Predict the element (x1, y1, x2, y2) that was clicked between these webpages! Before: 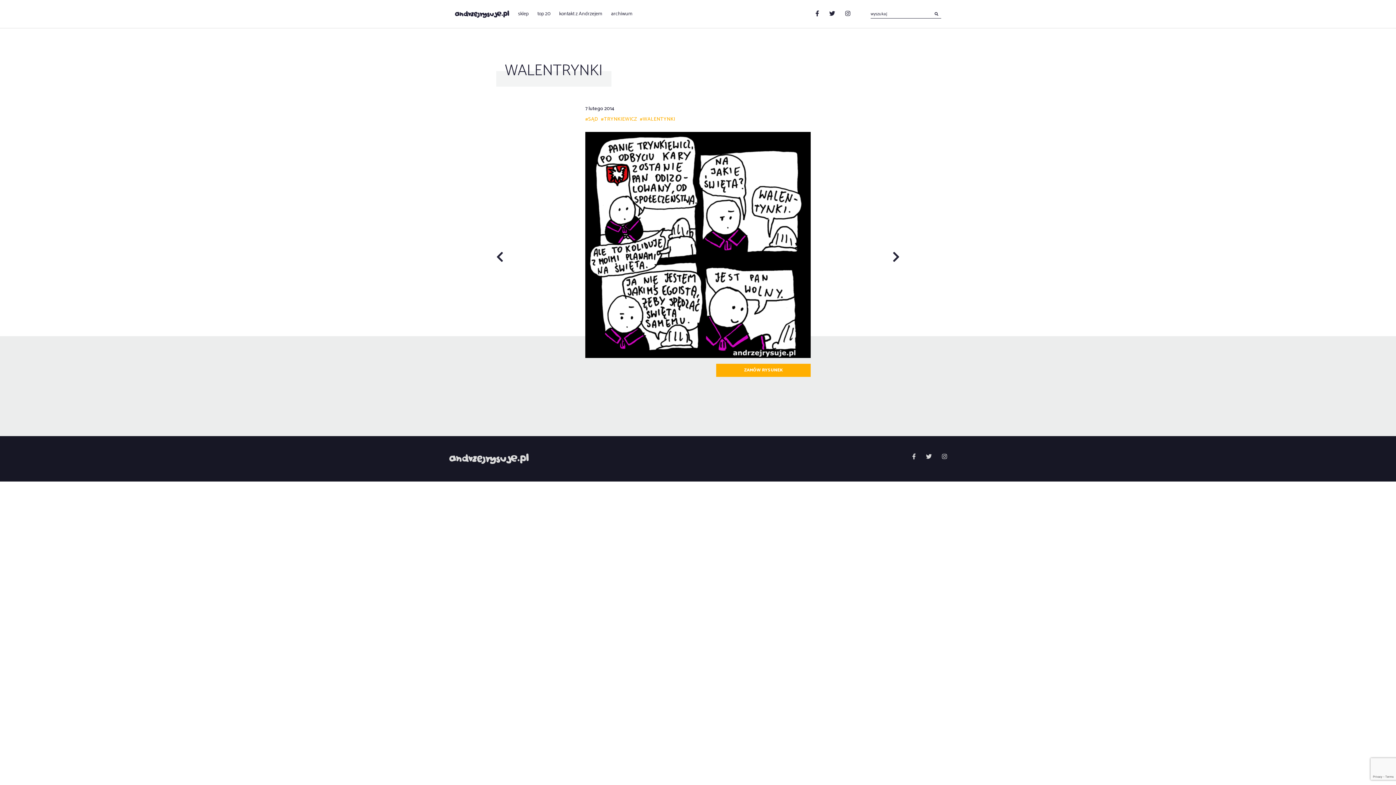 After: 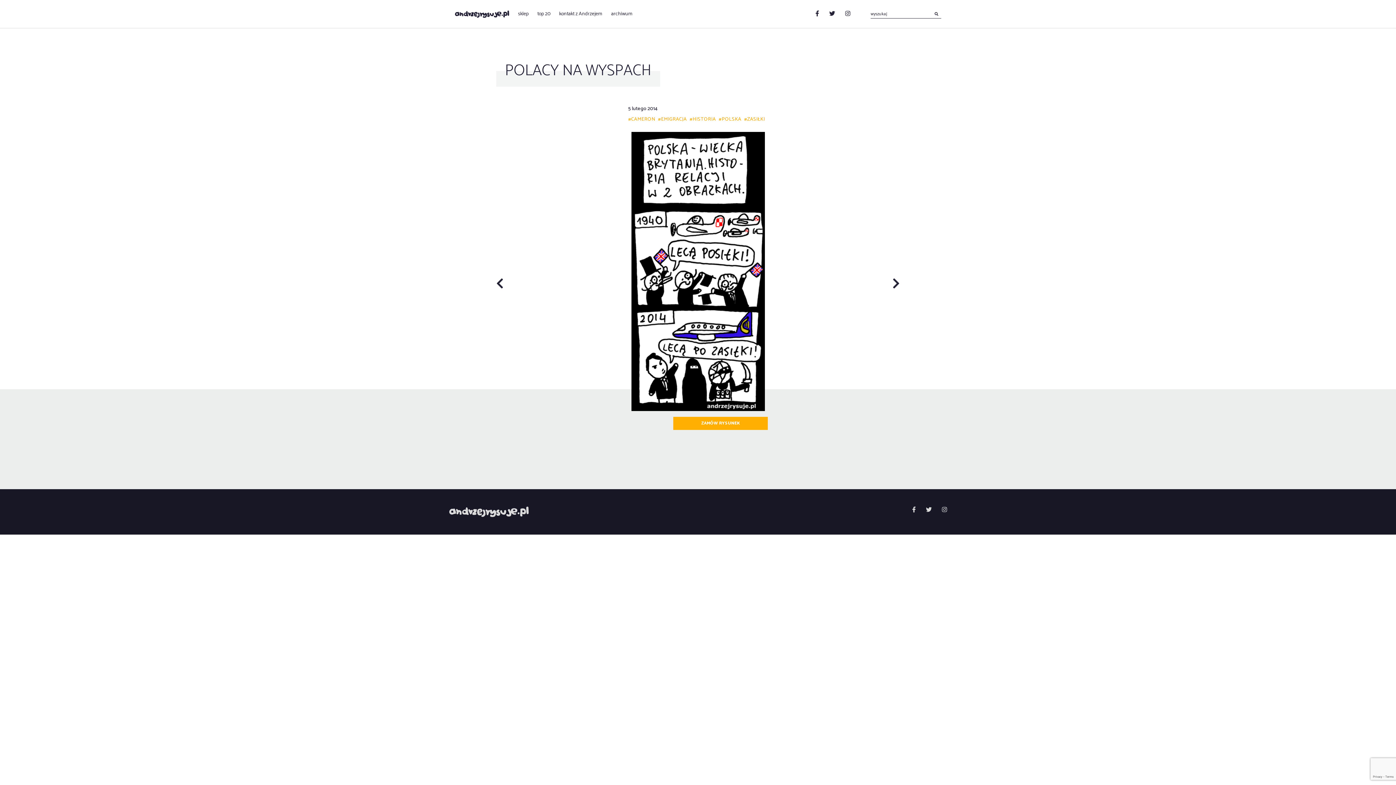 Action: label: Poprzedni: Polacy na Wyspach bbox: (496, 102, 503, 407)